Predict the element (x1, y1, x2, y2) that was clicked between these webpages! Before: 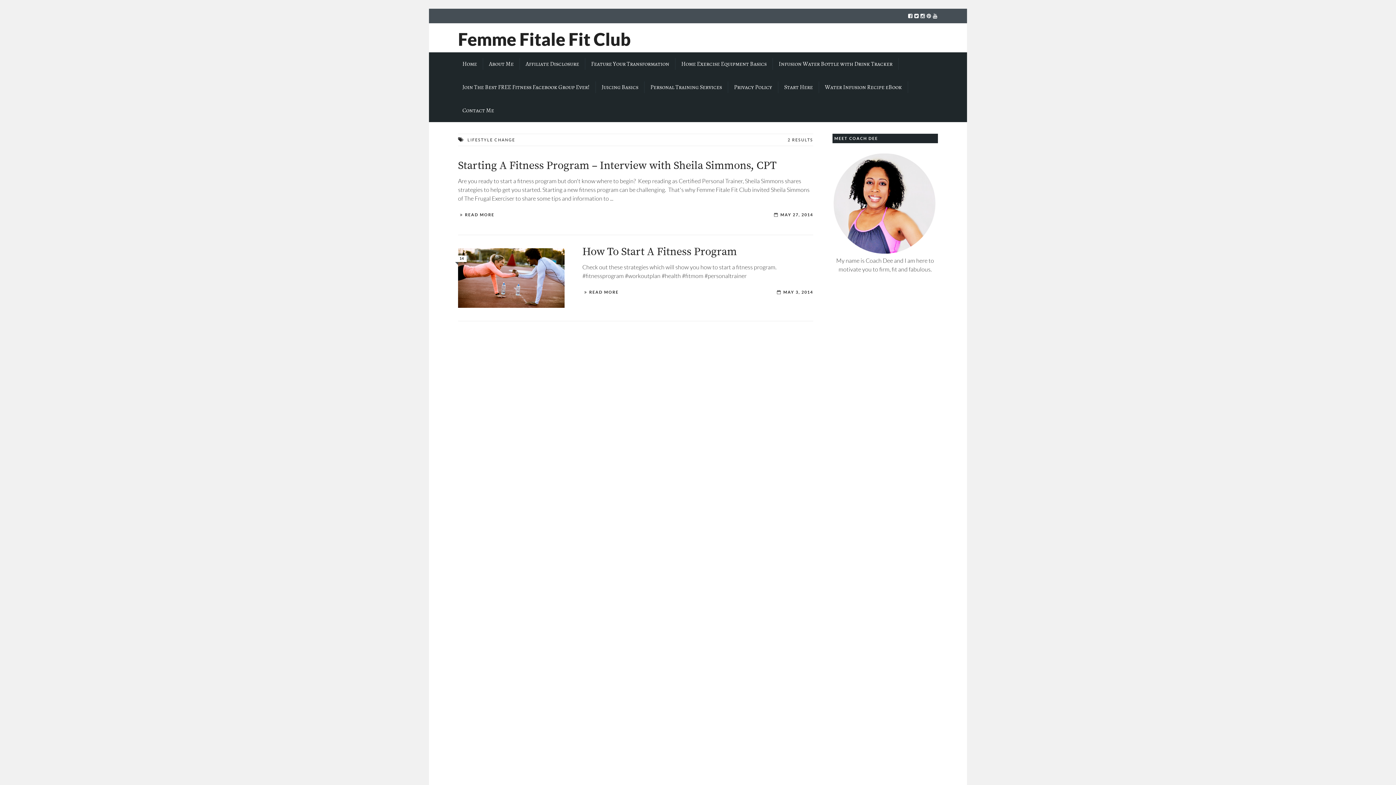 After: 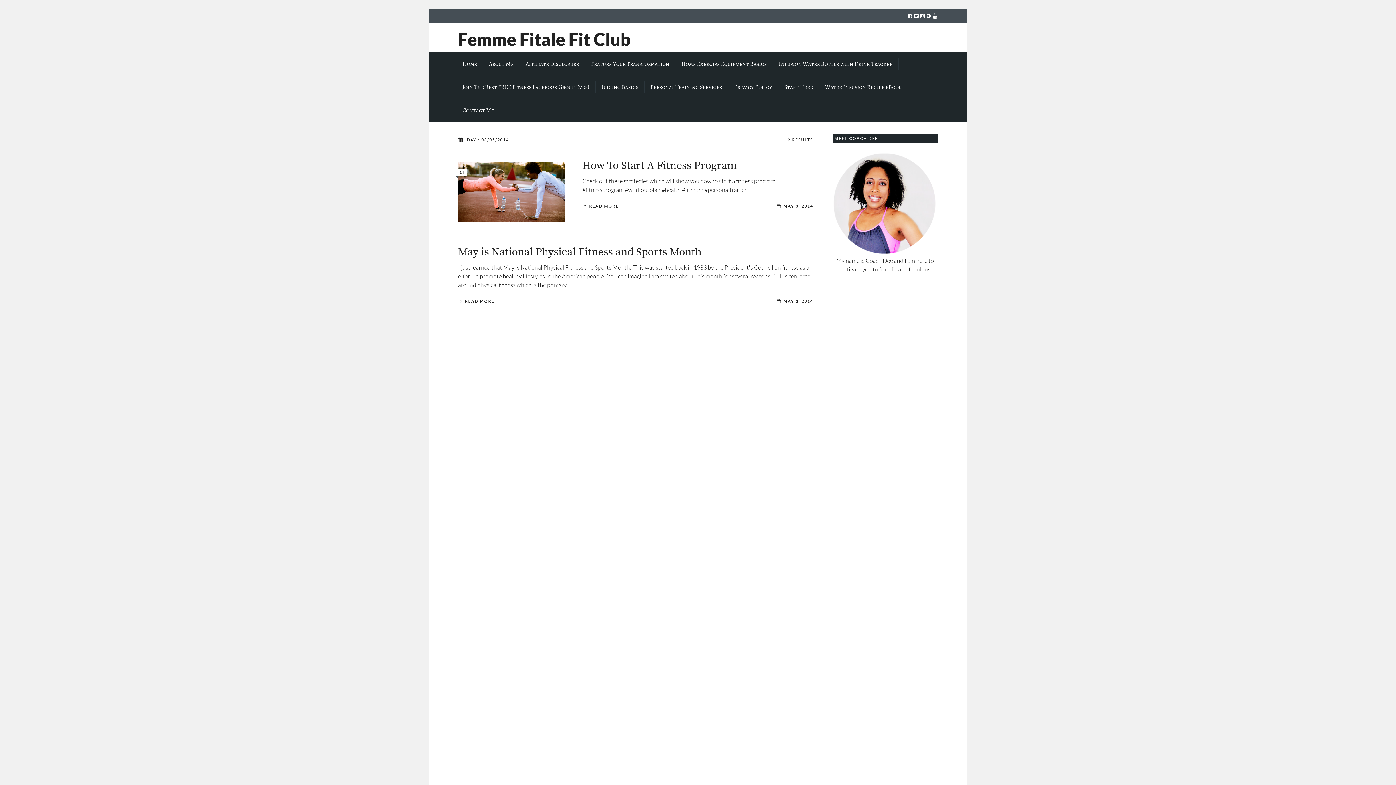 Action: label: MAY 3, 2014 bbox: (777, 290, 813, 296)